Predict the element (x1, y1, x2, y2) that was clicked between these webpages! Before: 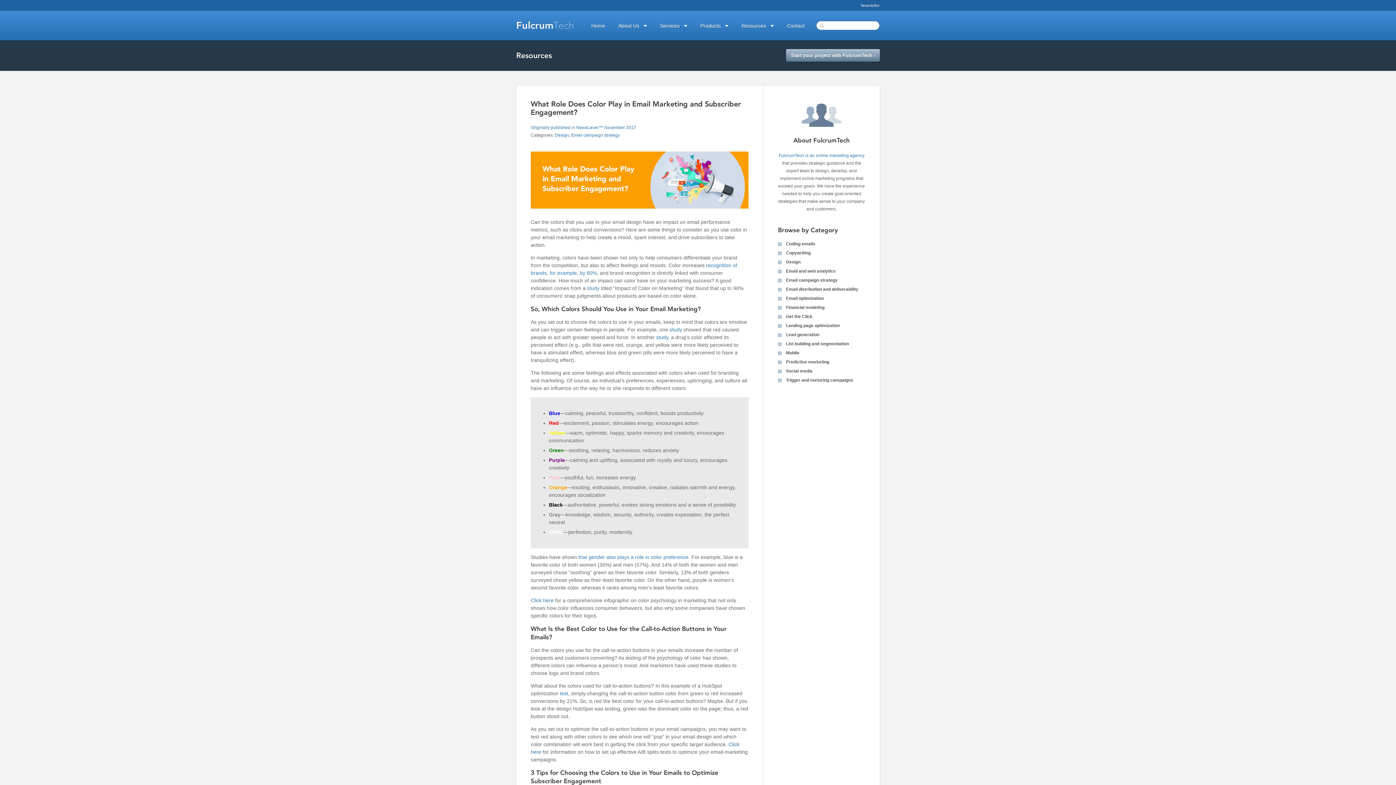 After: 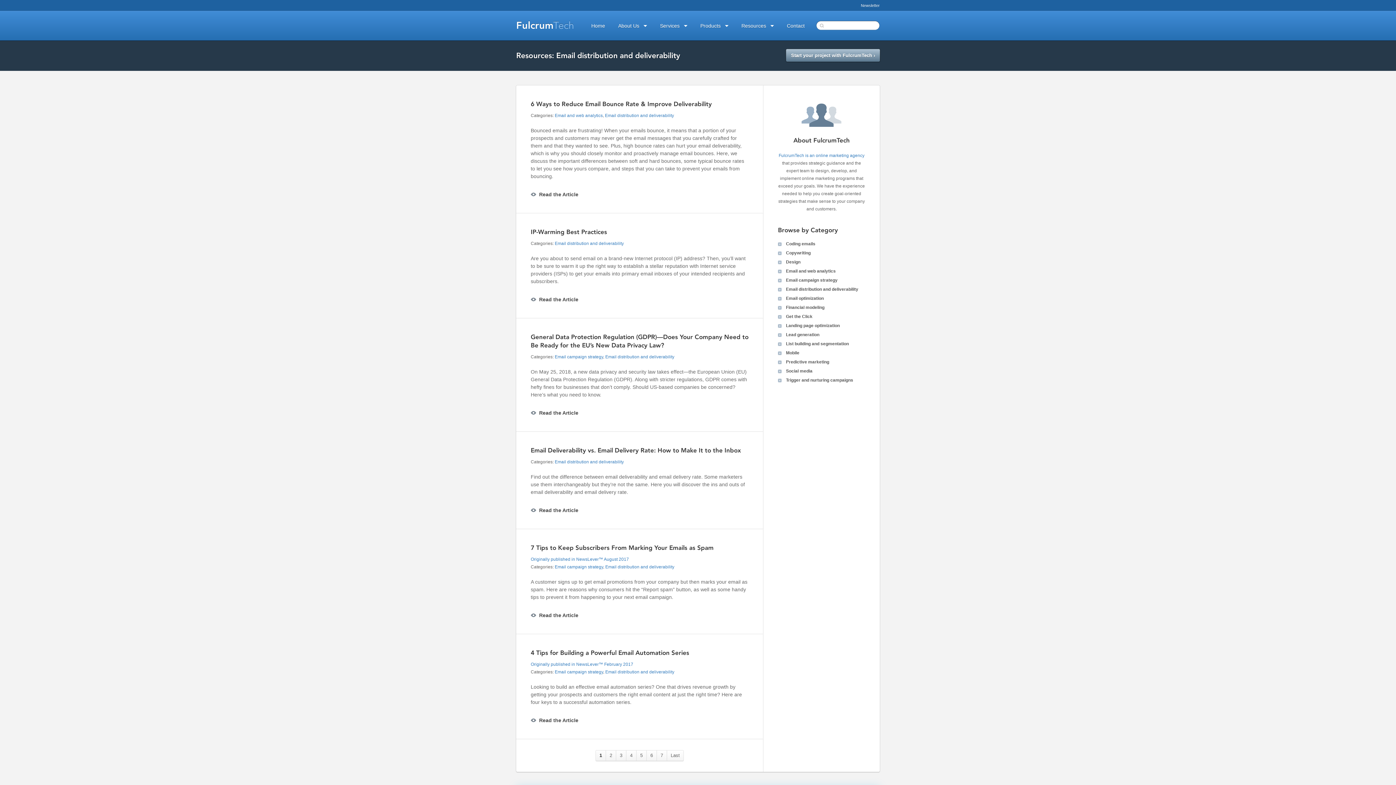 Action: bbox: (778, 285, 865, 294) label: Email distribution and deliverability